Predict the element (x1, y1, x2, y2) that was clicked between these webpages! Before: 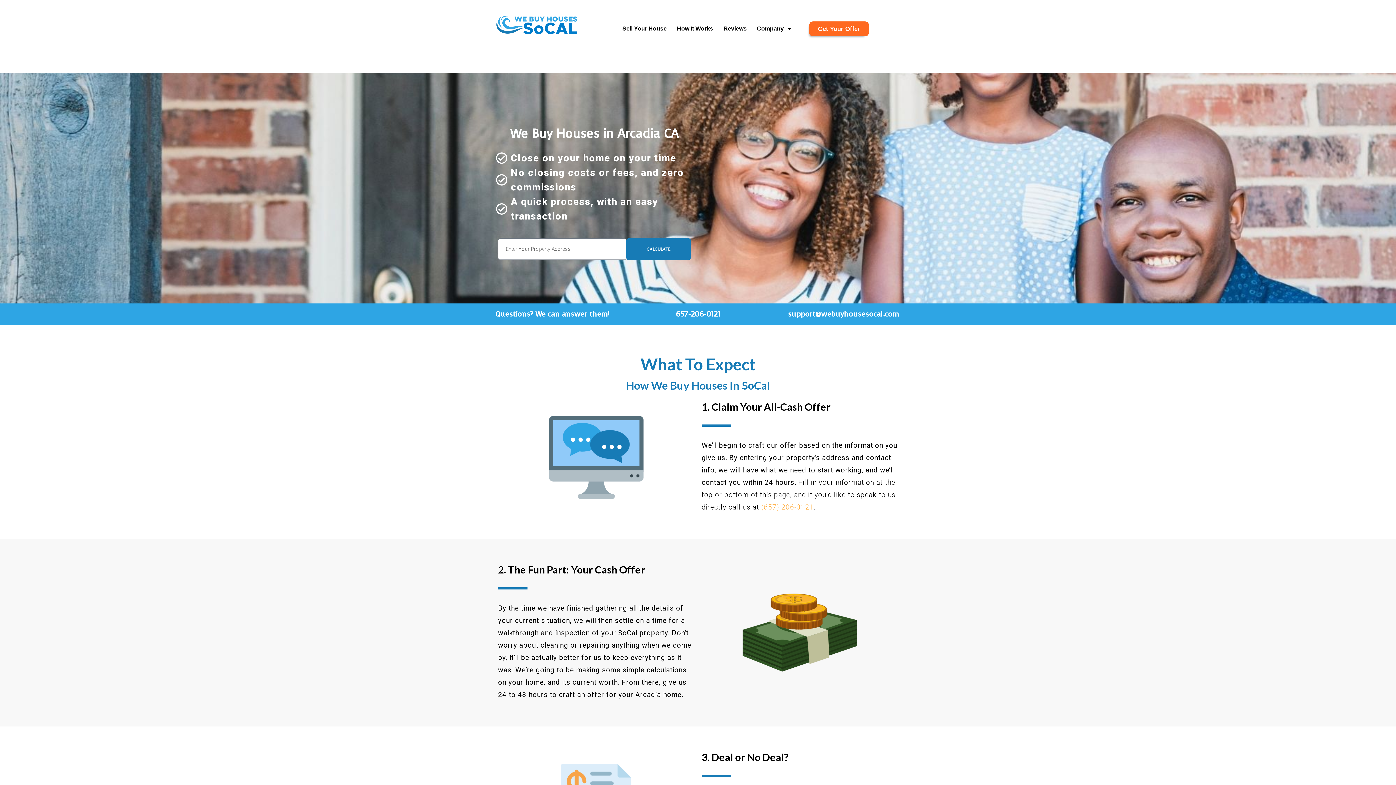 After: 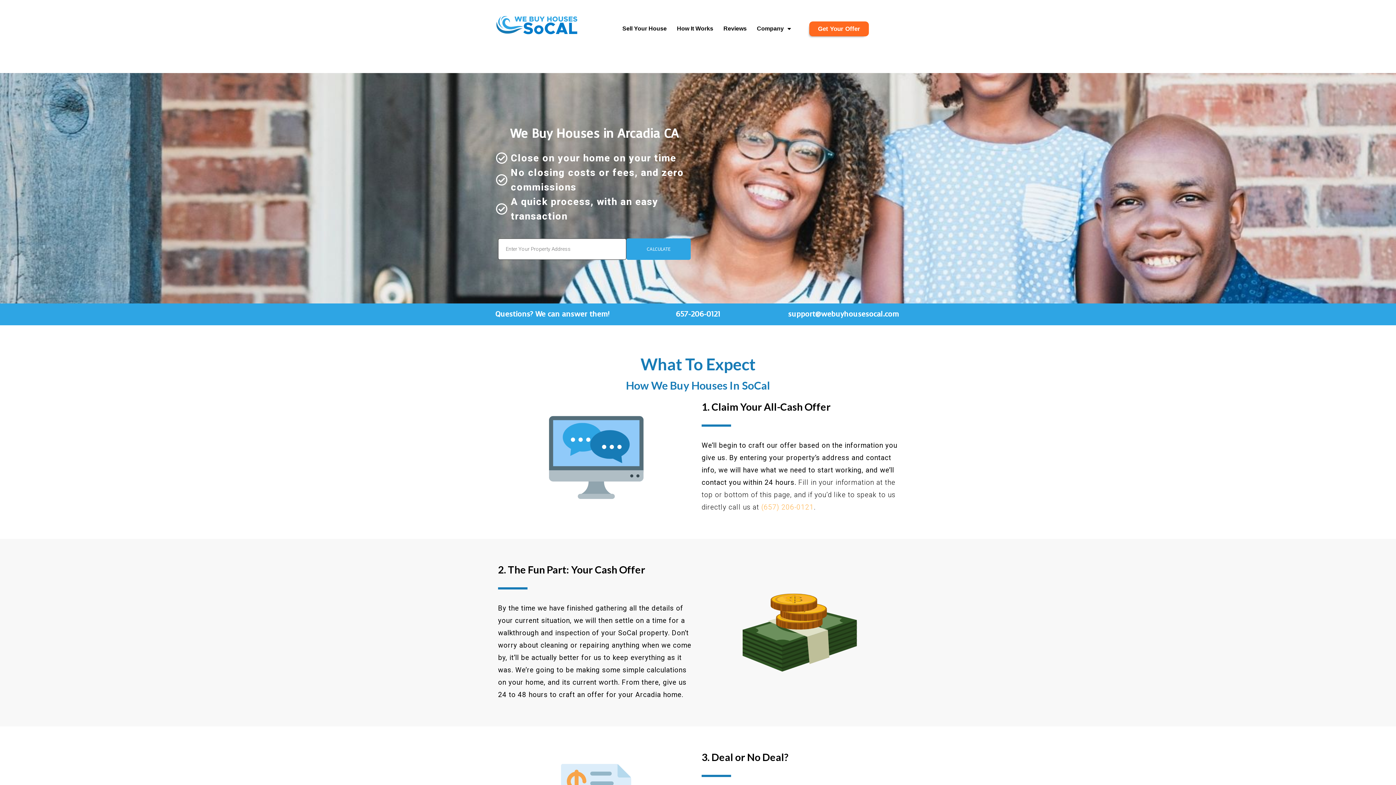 Action: bbox: (626, 238, 690, 259) label: CALCULATE